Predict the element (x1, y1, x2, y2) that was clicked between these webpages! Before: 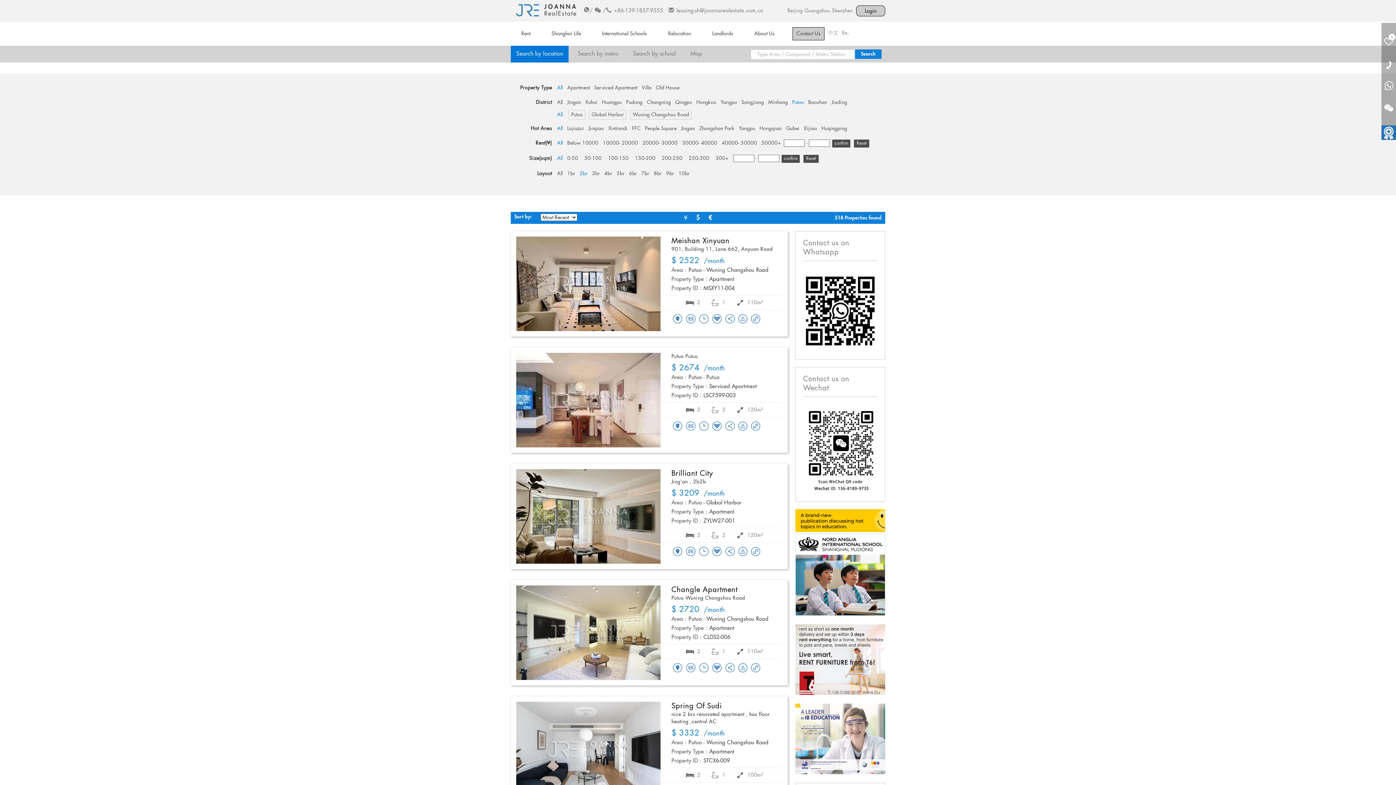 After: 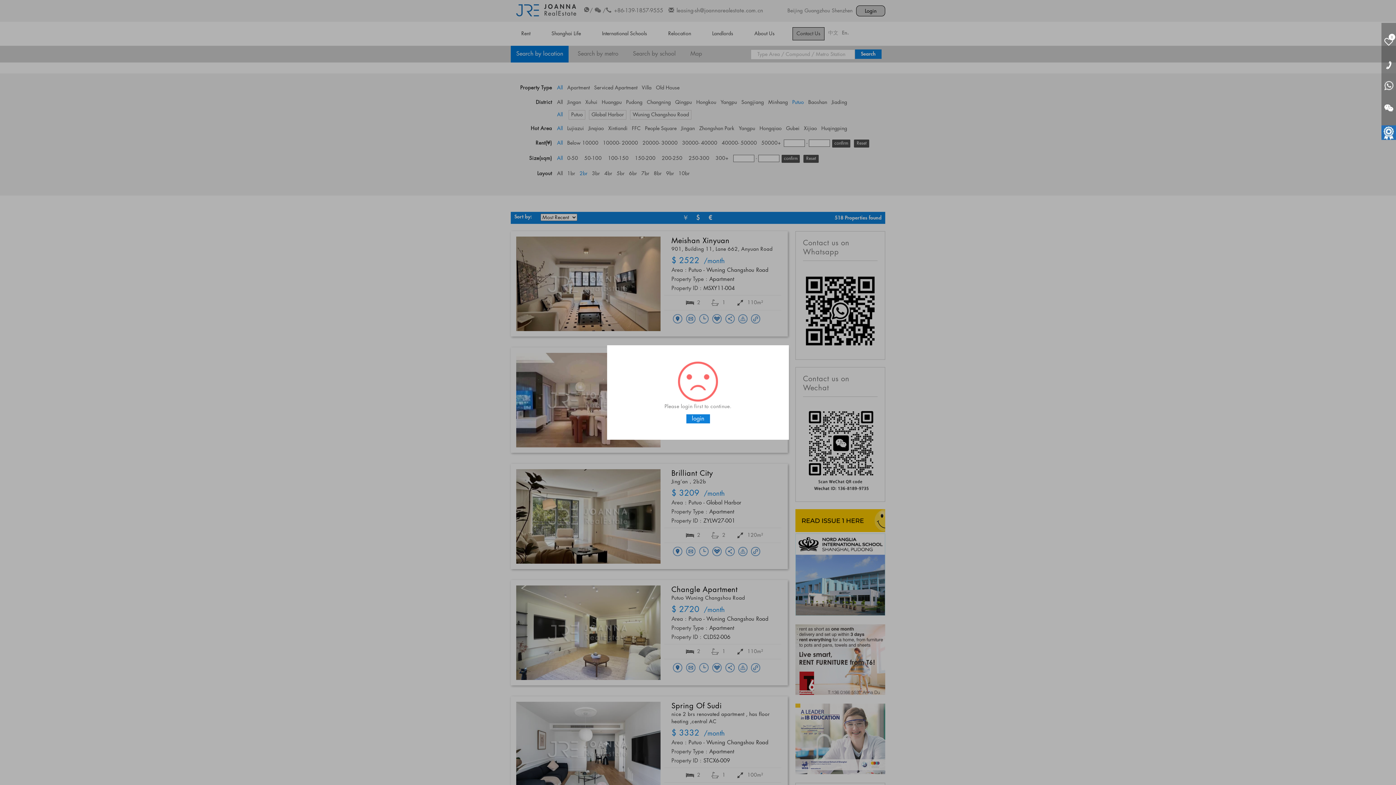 Action: bbox: (738, 421, 747, 432)